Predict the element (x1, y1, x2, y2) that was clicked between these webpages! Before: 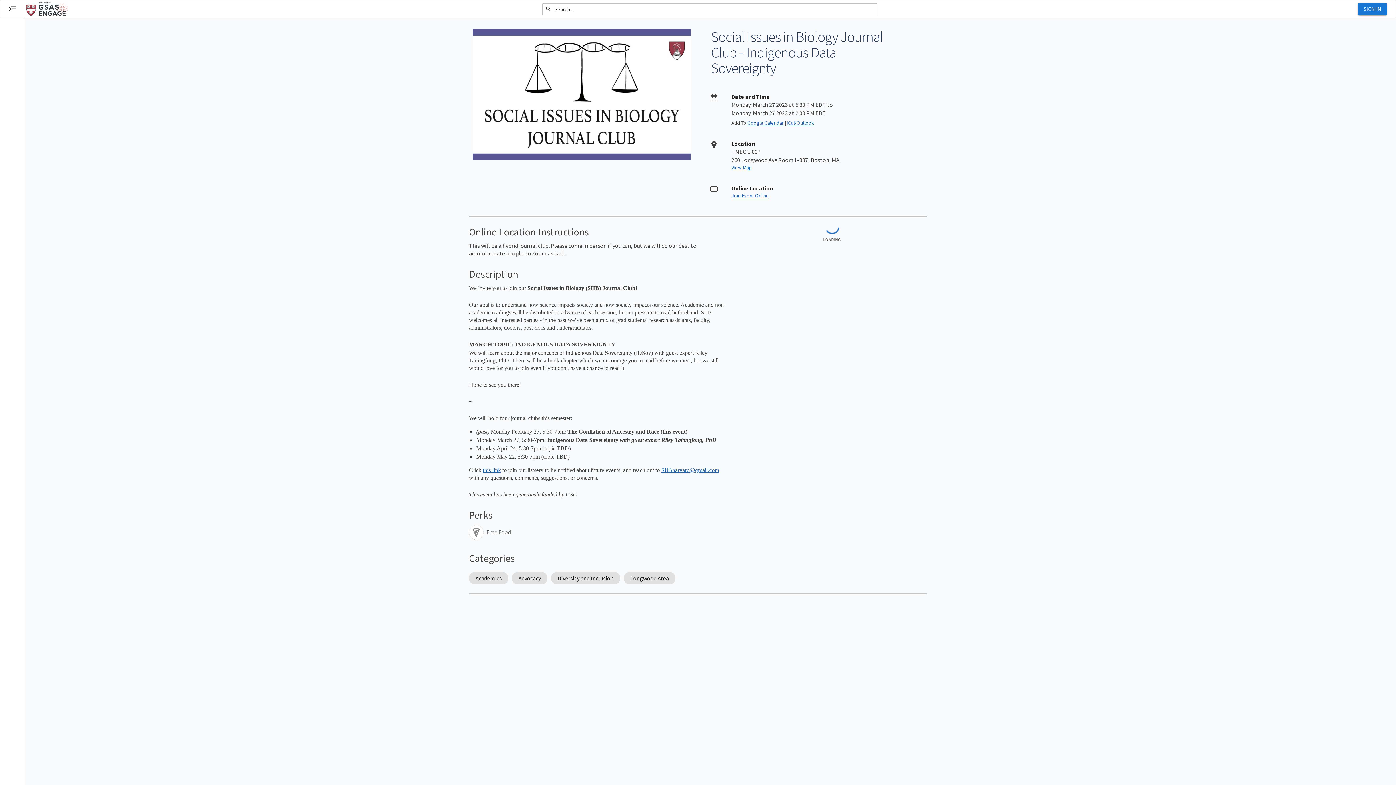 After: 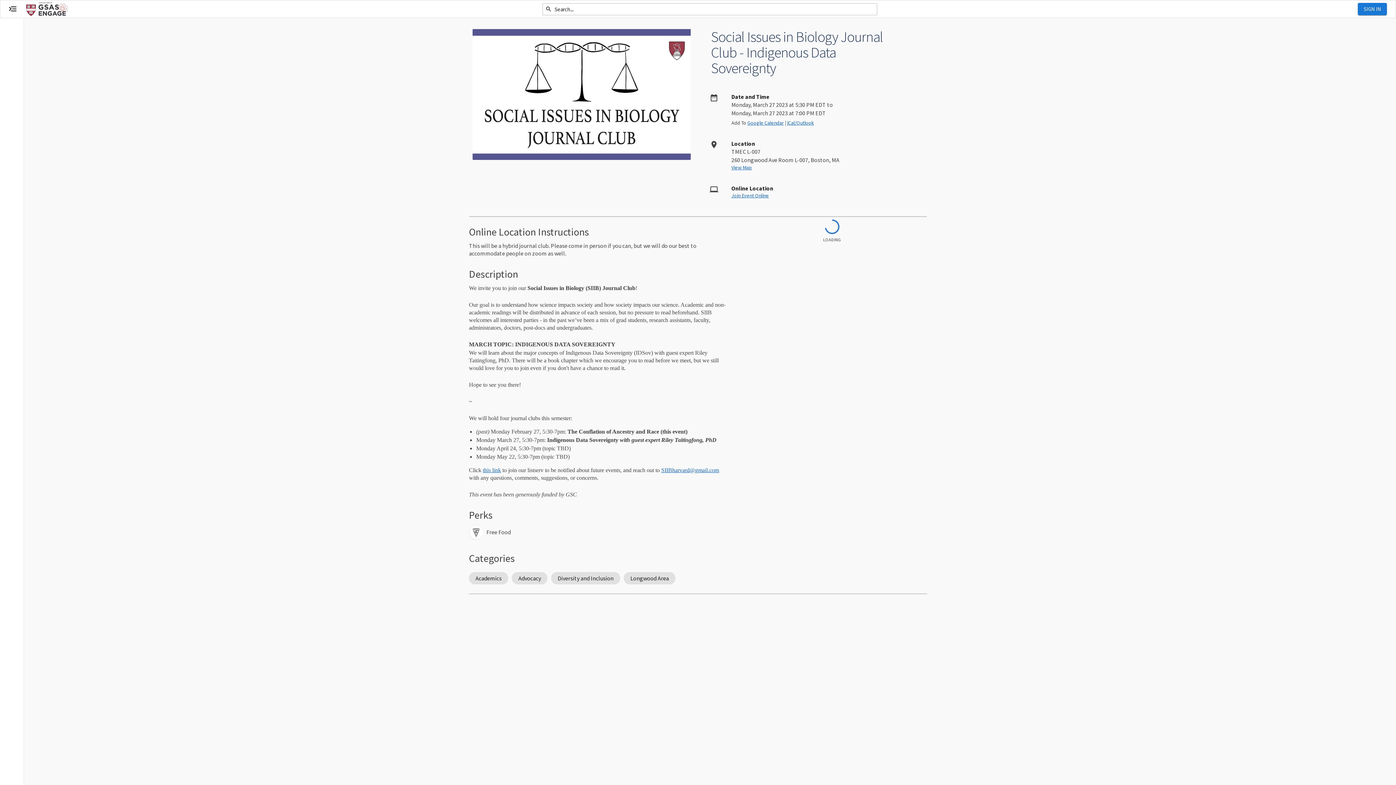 Action: bbox: (661, 467, 719, 473) label: SIIBharvard@gmail.com